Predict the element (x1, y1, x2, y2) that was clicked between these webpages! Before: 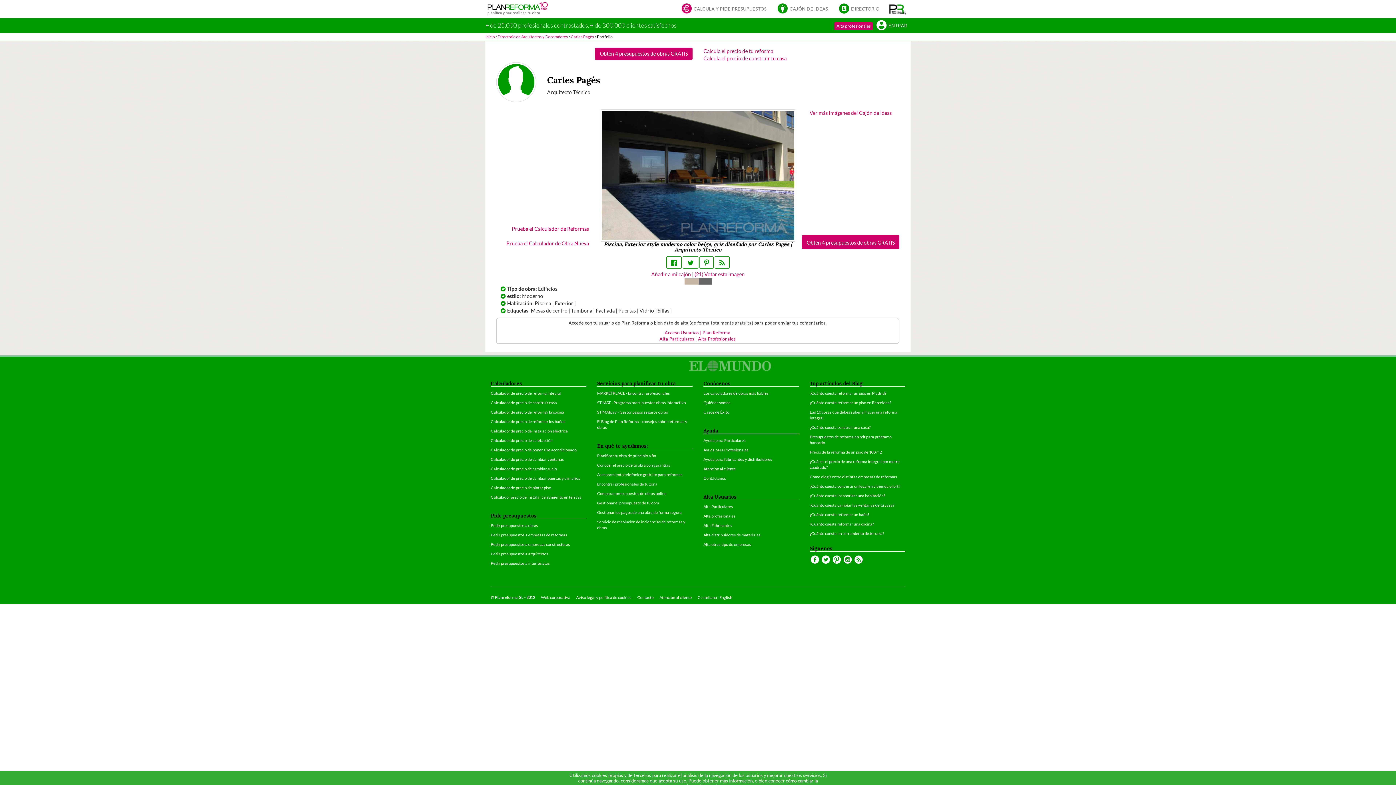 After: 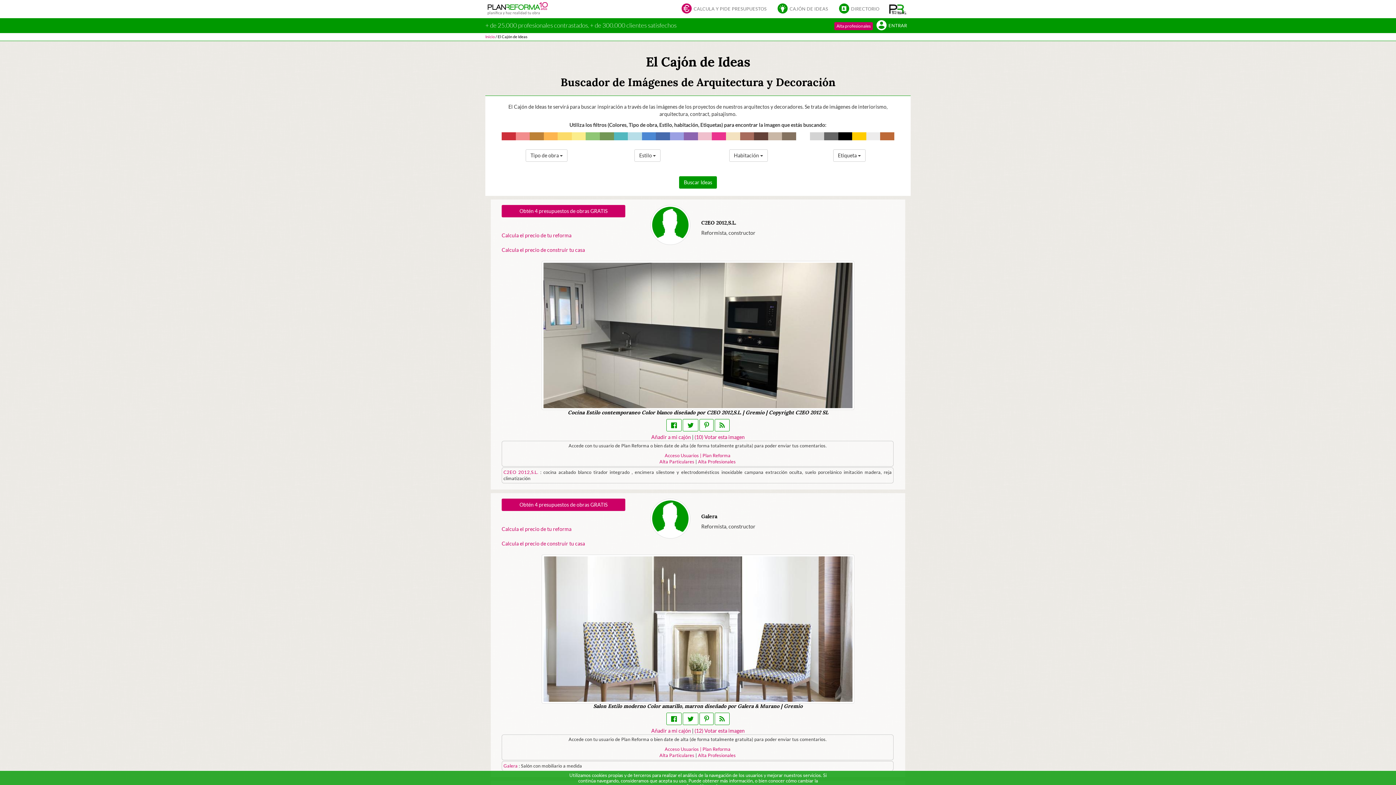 Action: bbox: (809, 109, 892, 116) label: Ver más imágenes del Cajón de Ideas